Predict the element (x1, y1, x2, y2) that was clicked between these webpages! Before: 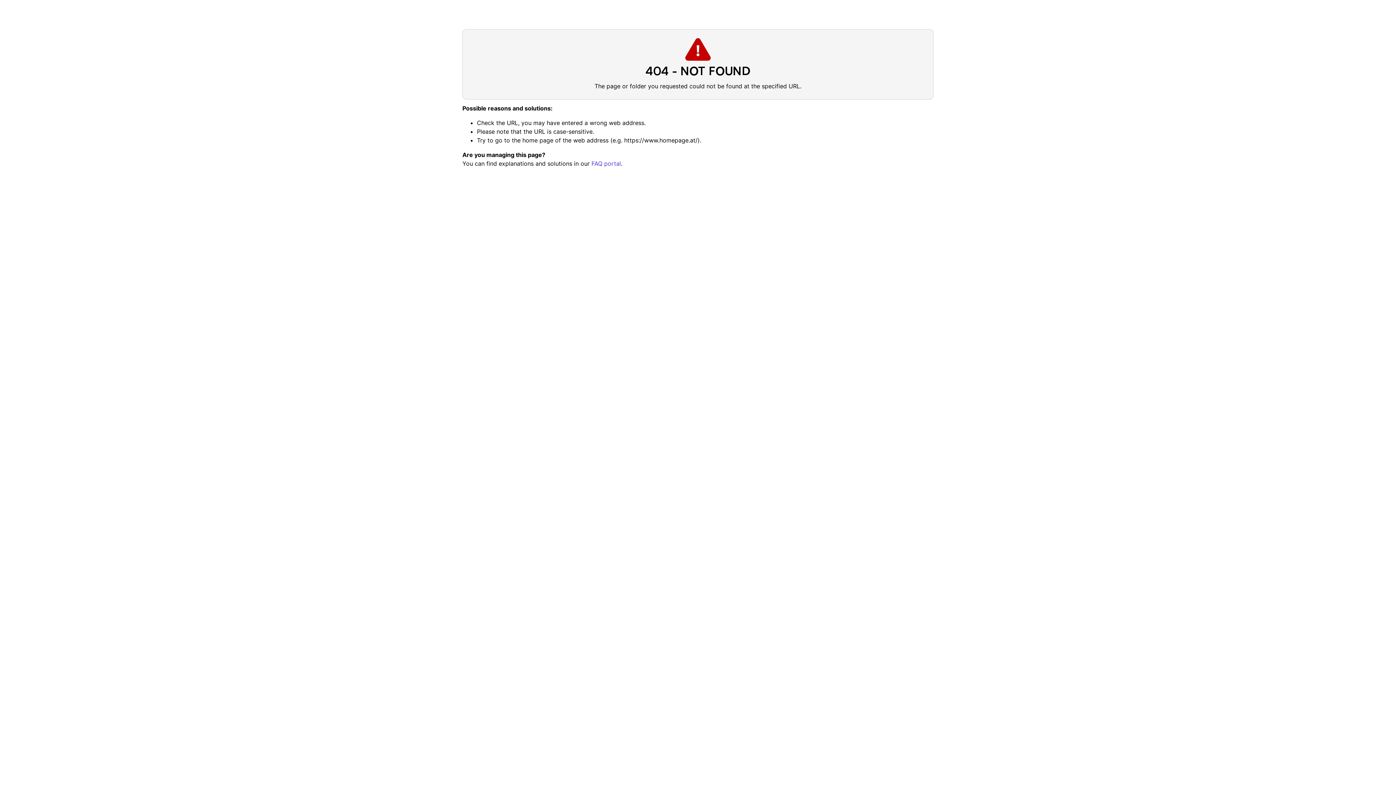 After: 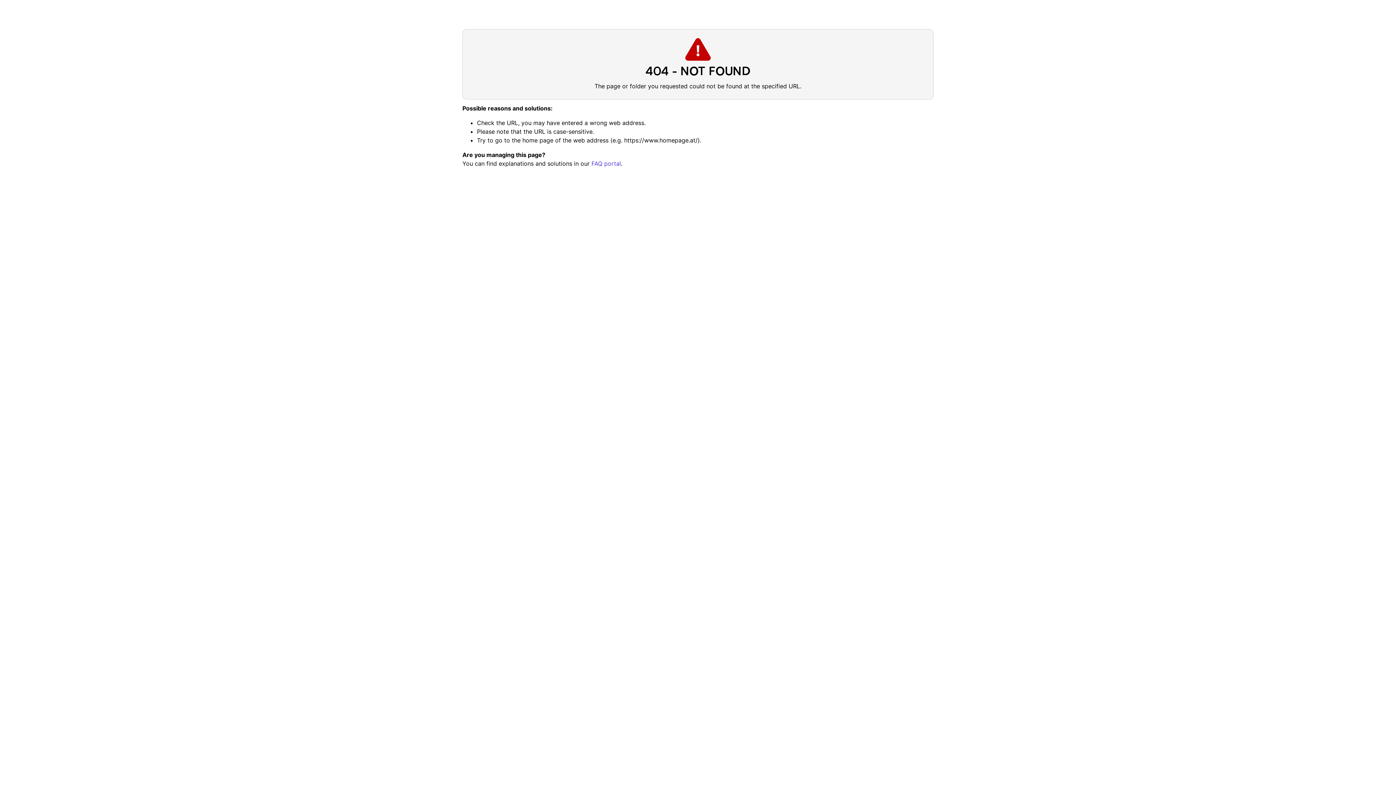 Action: bbox: (591, 160, 621, 167) label: FAQ portal